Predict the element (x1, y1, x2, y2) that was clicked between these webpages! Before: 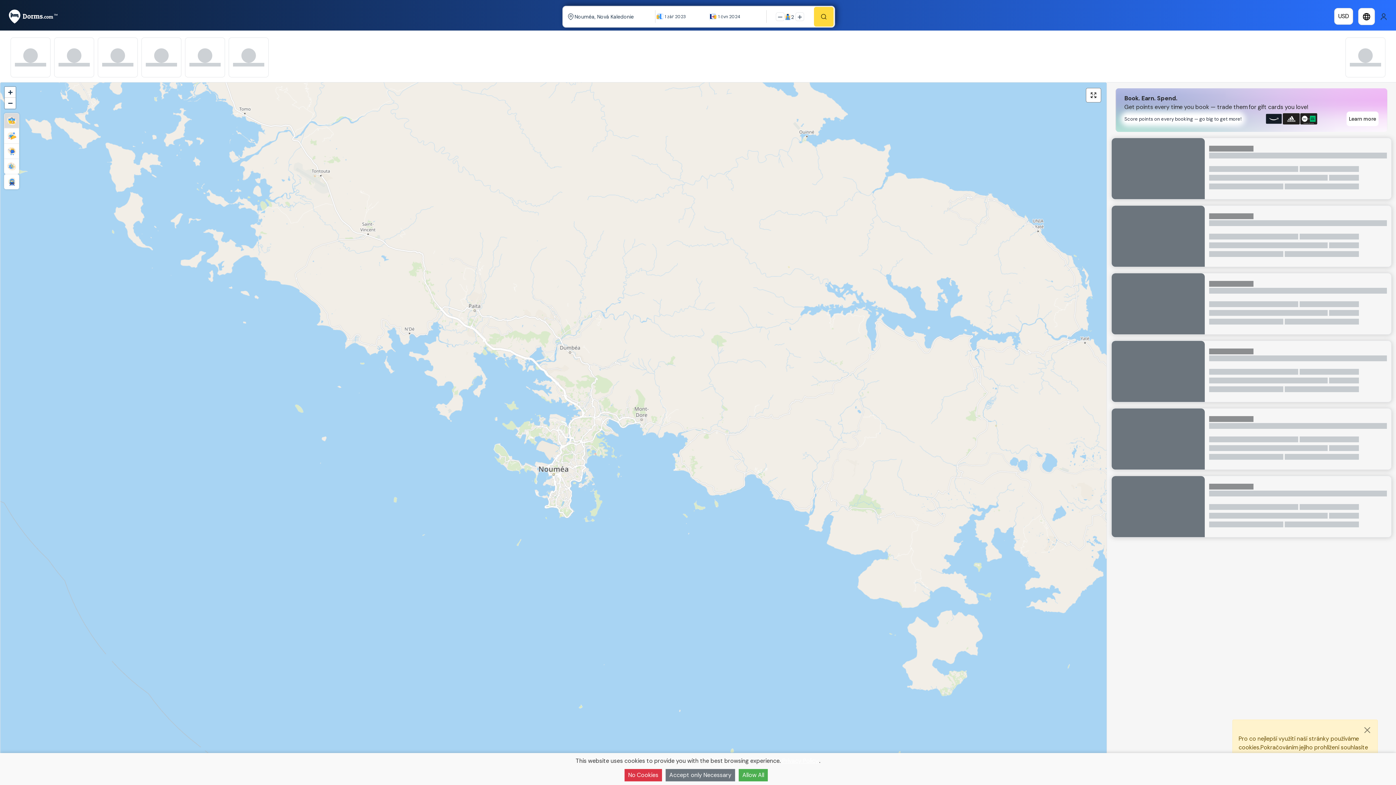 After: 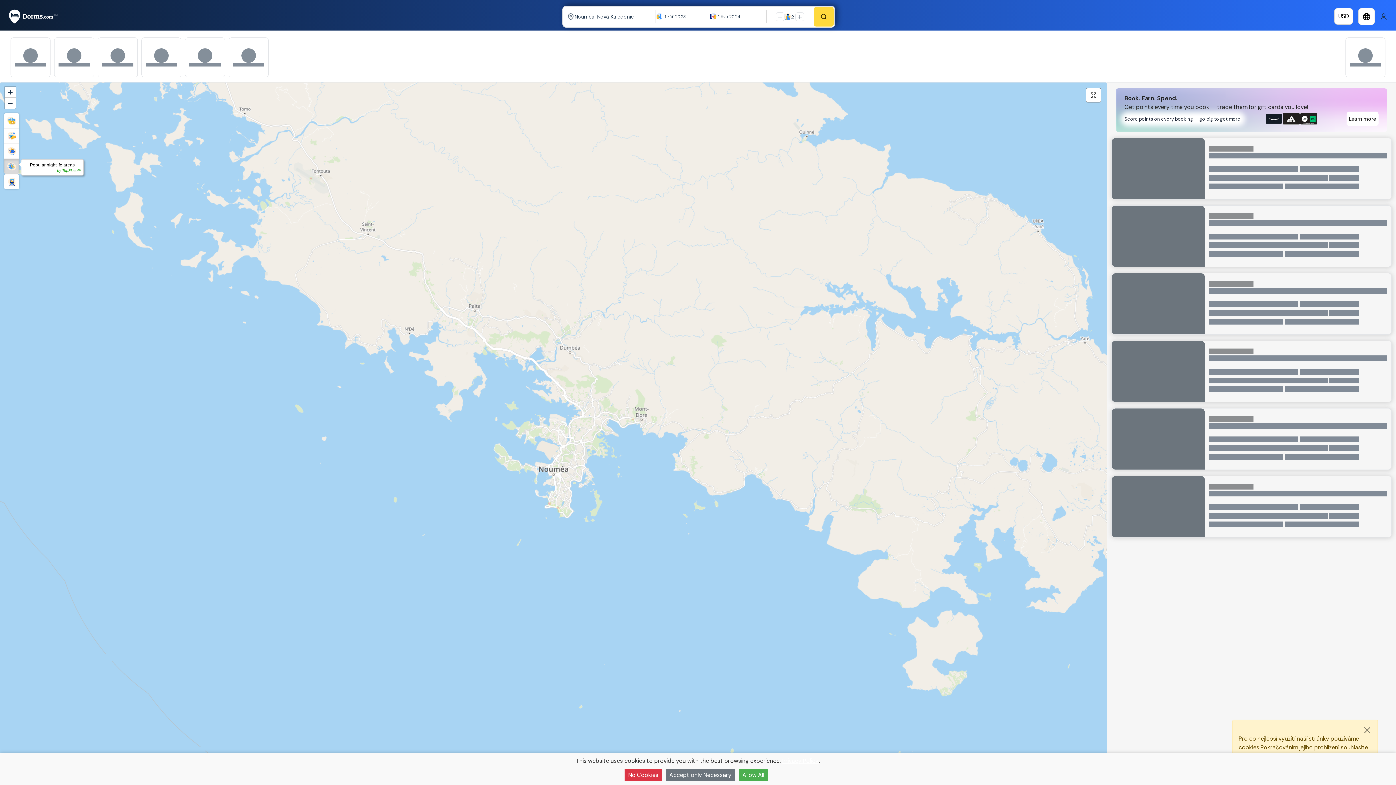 Action: bbox: (4, 159, 18, 173)